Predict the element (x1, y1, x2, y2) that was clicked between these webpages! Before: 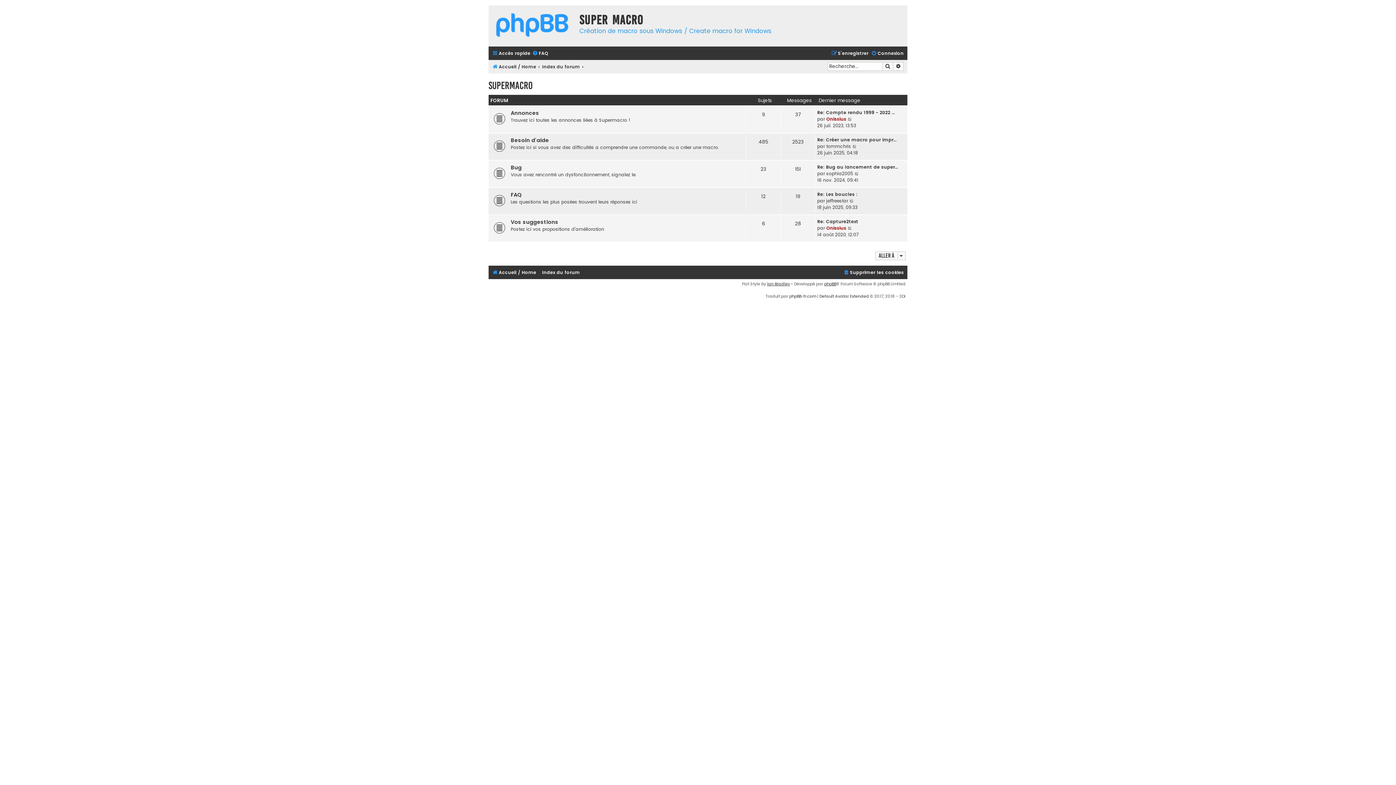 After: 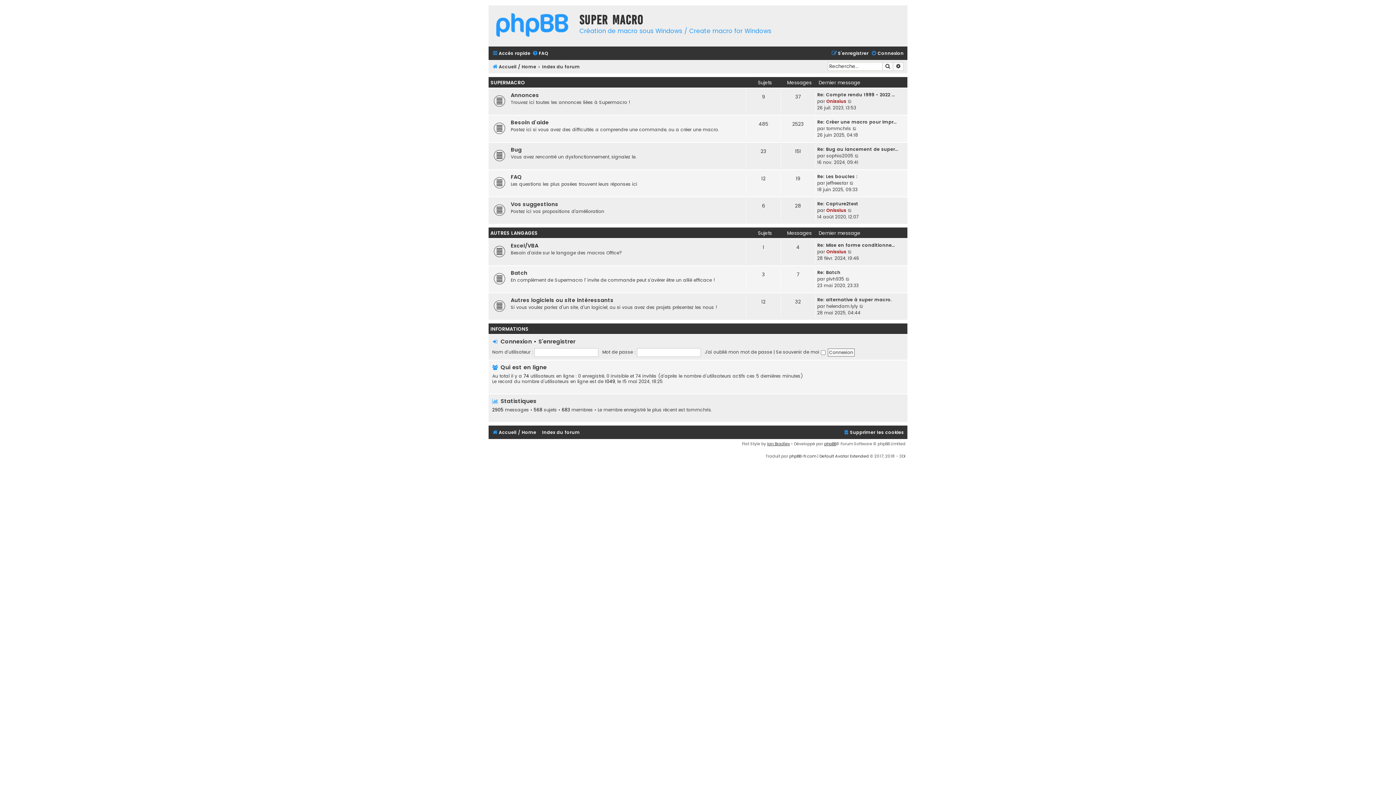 Action: bbox: (542, 62, 580, 71) label: Index du forum